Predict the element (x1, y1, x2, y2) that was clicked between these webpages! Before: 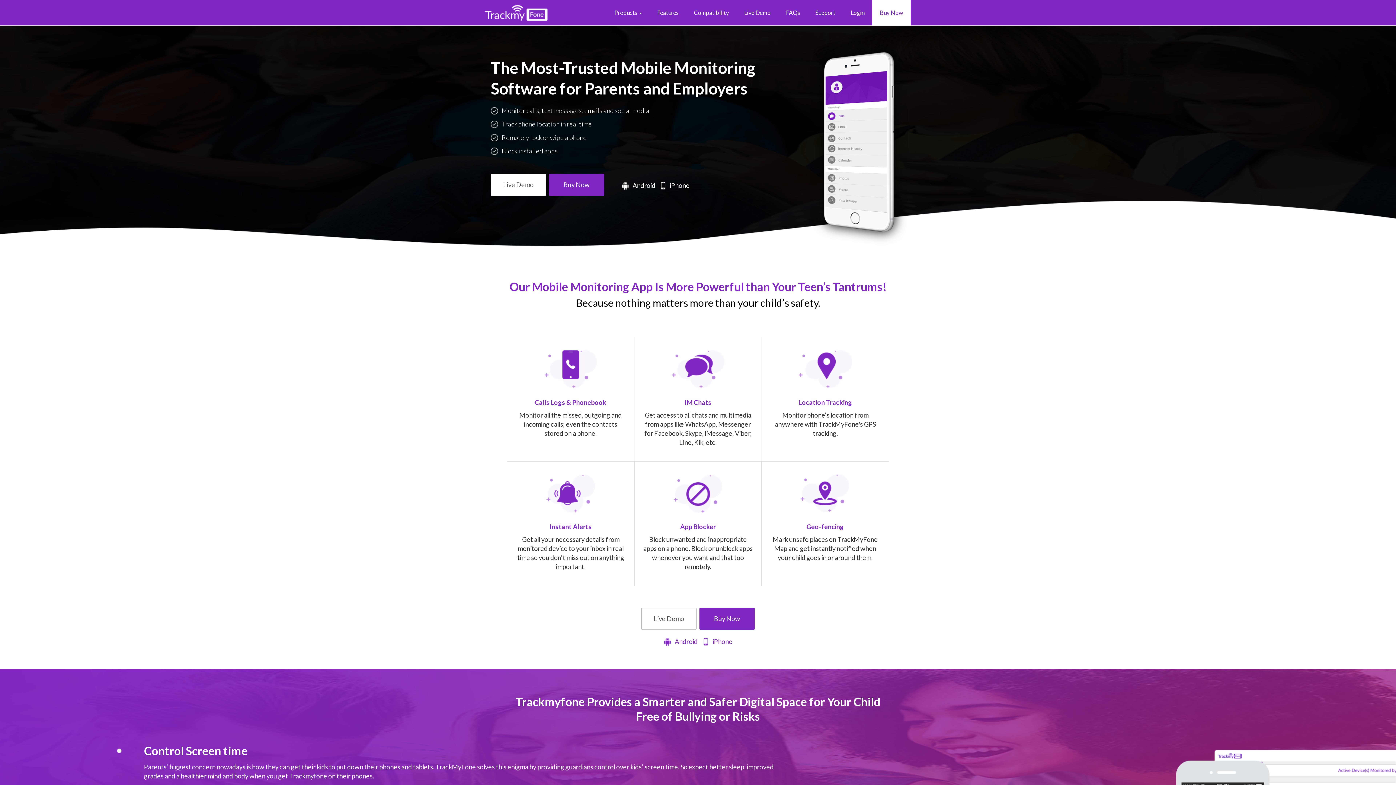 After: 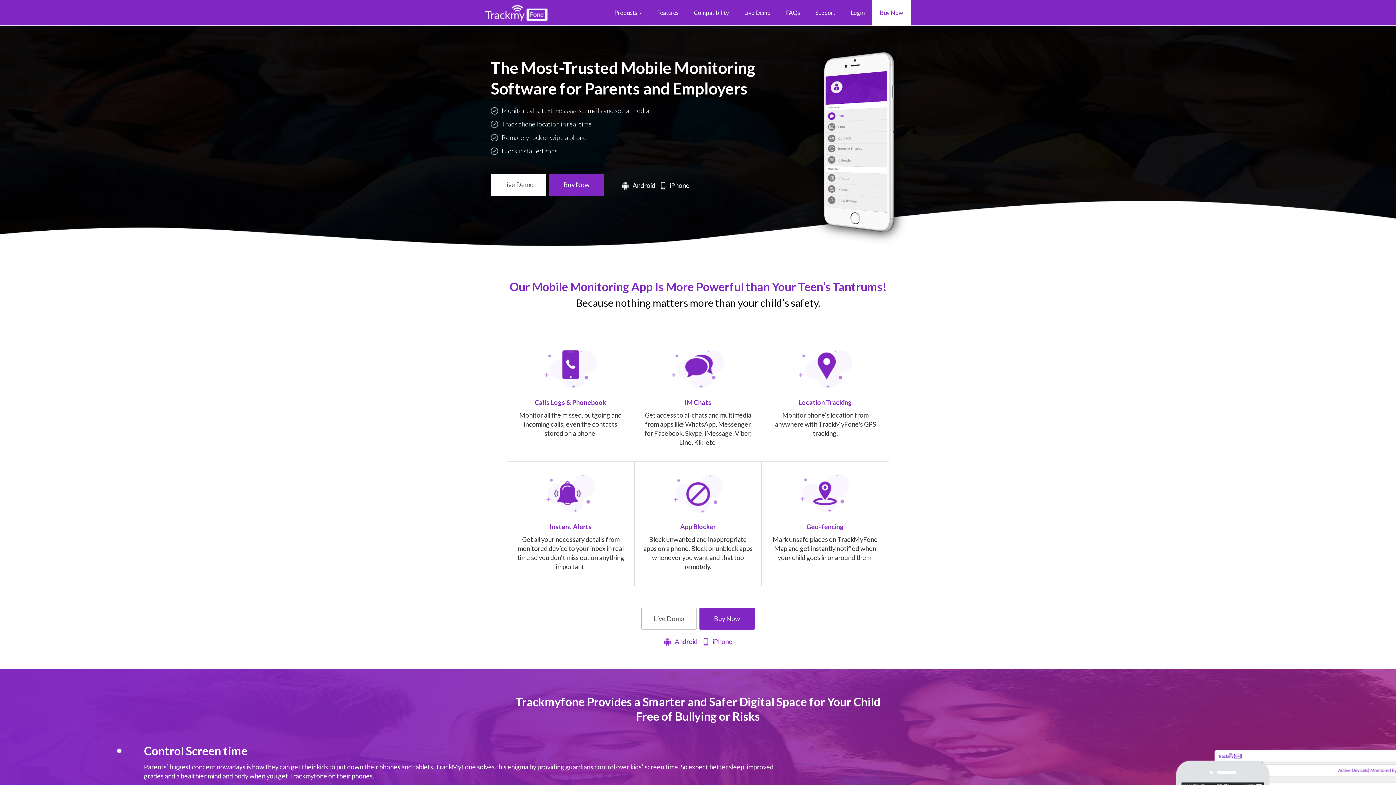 Action: bbox: (769, 399, 881, 406) label: Location Tracking